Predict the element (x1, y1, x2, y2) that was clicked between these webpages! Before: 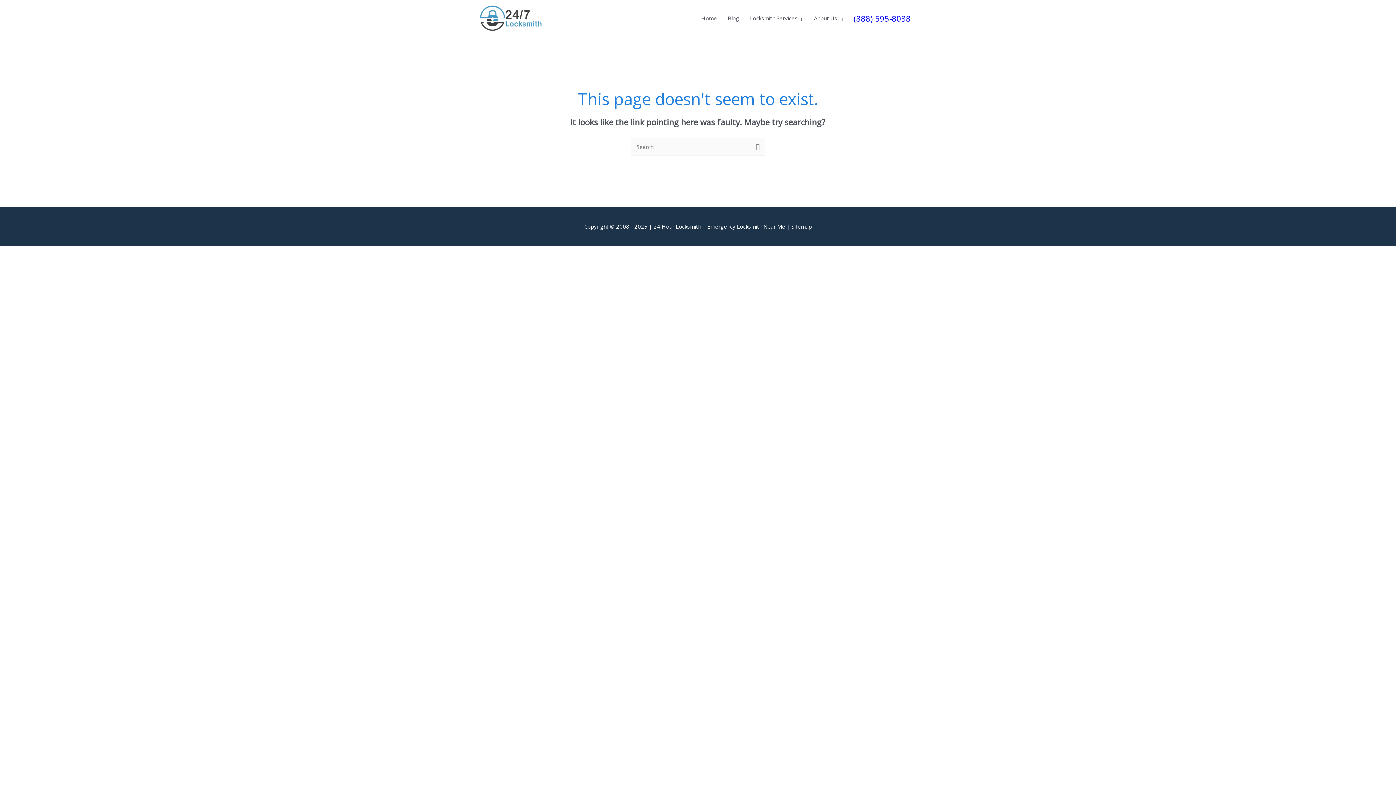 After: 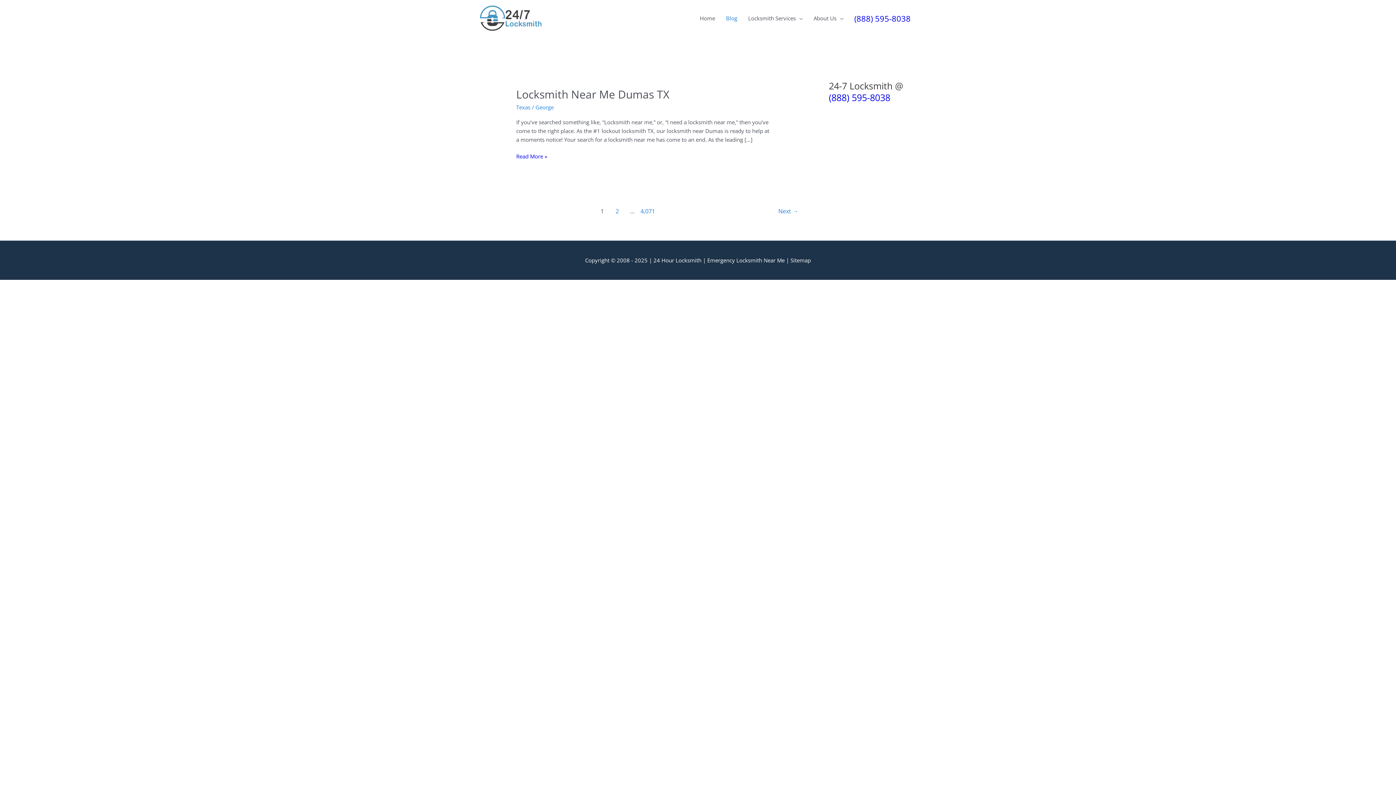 Action: label: Blog bbox: (722, 7, 744, 29)